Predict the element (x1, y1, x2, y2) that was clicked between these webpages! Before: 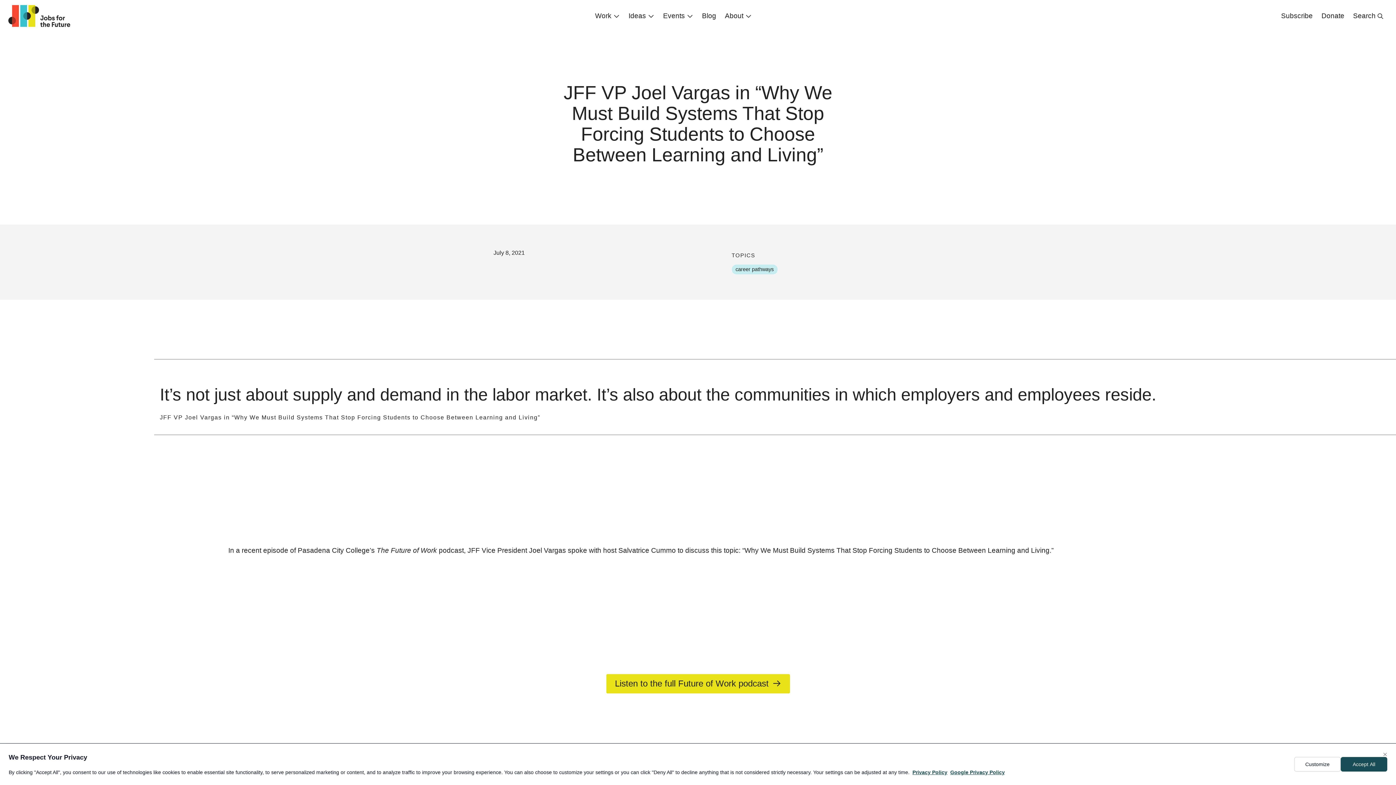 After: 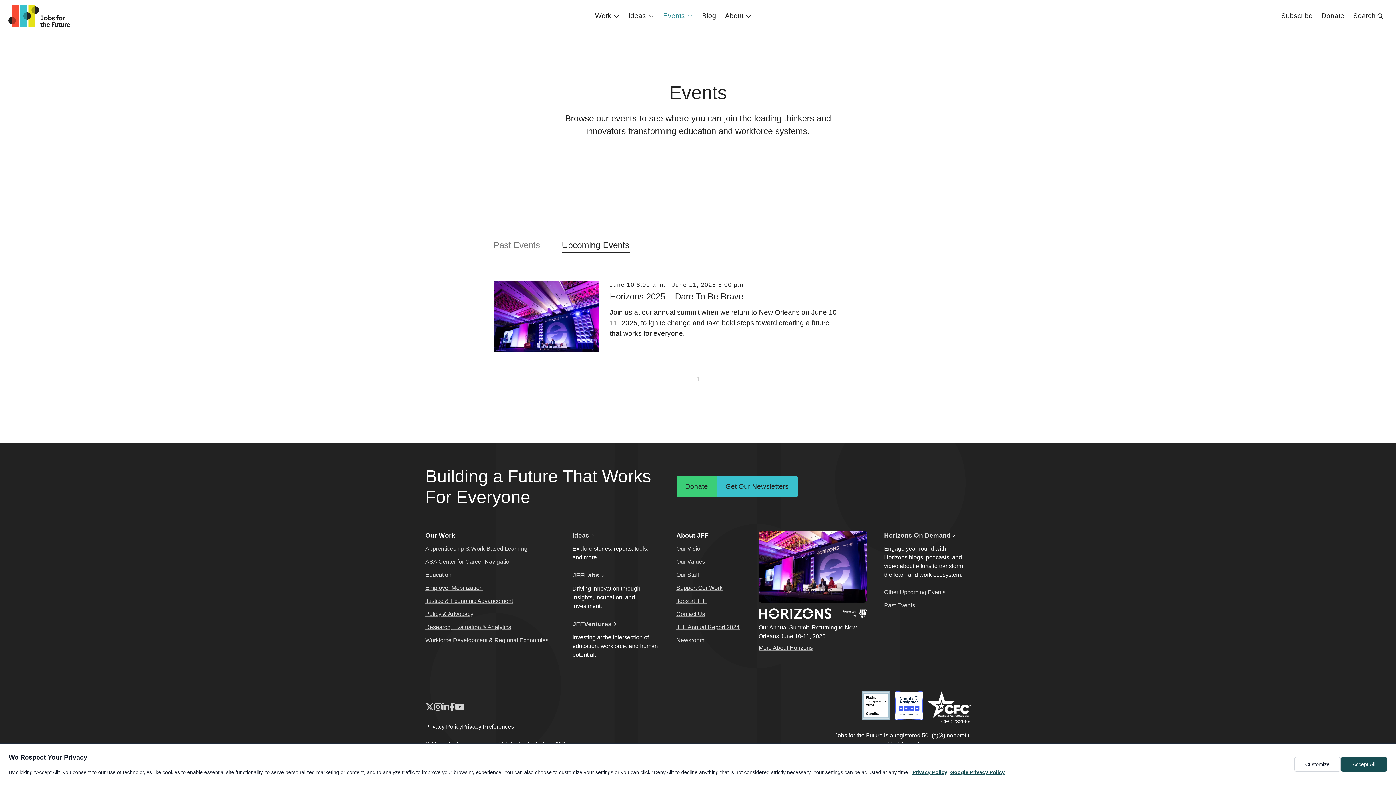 Action: label: Events bbox: (658, 0, 697, 32)